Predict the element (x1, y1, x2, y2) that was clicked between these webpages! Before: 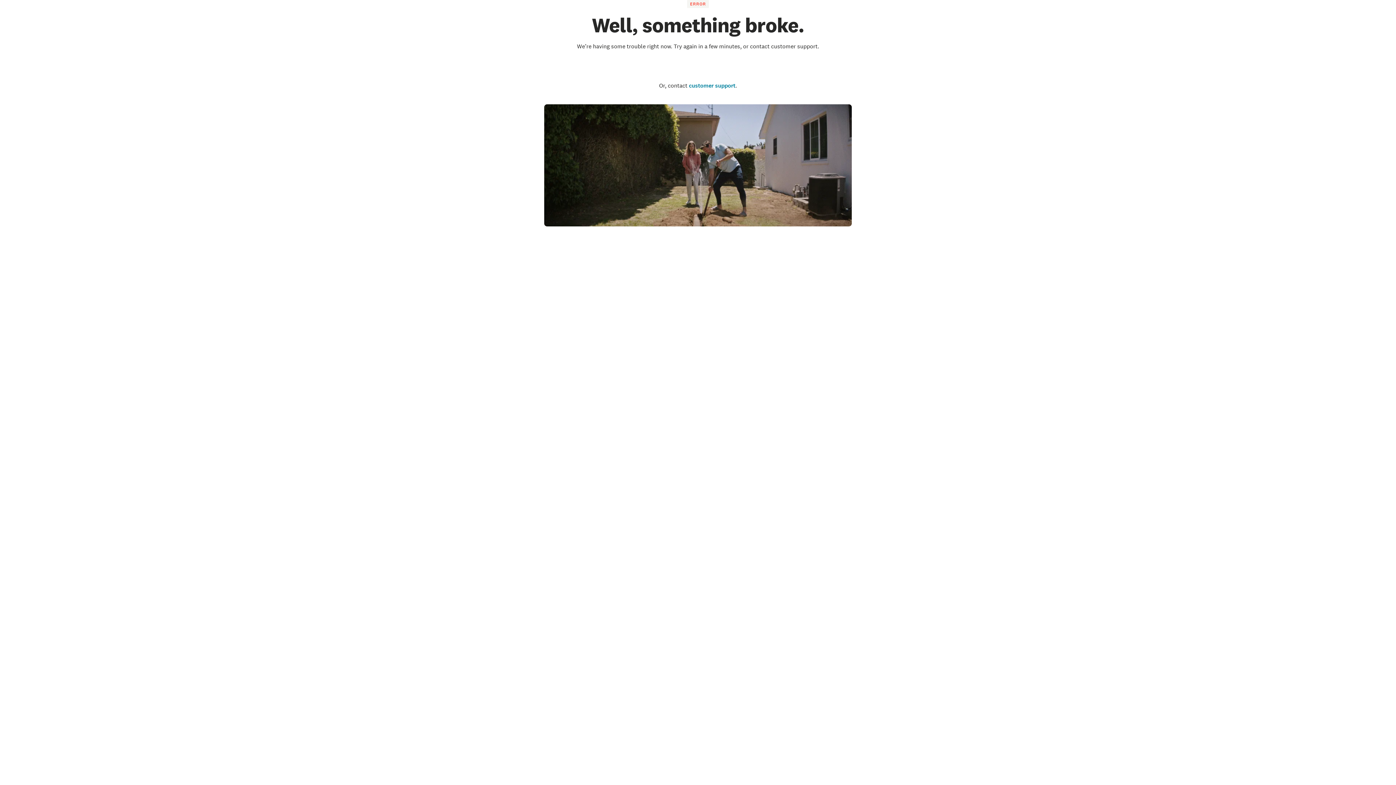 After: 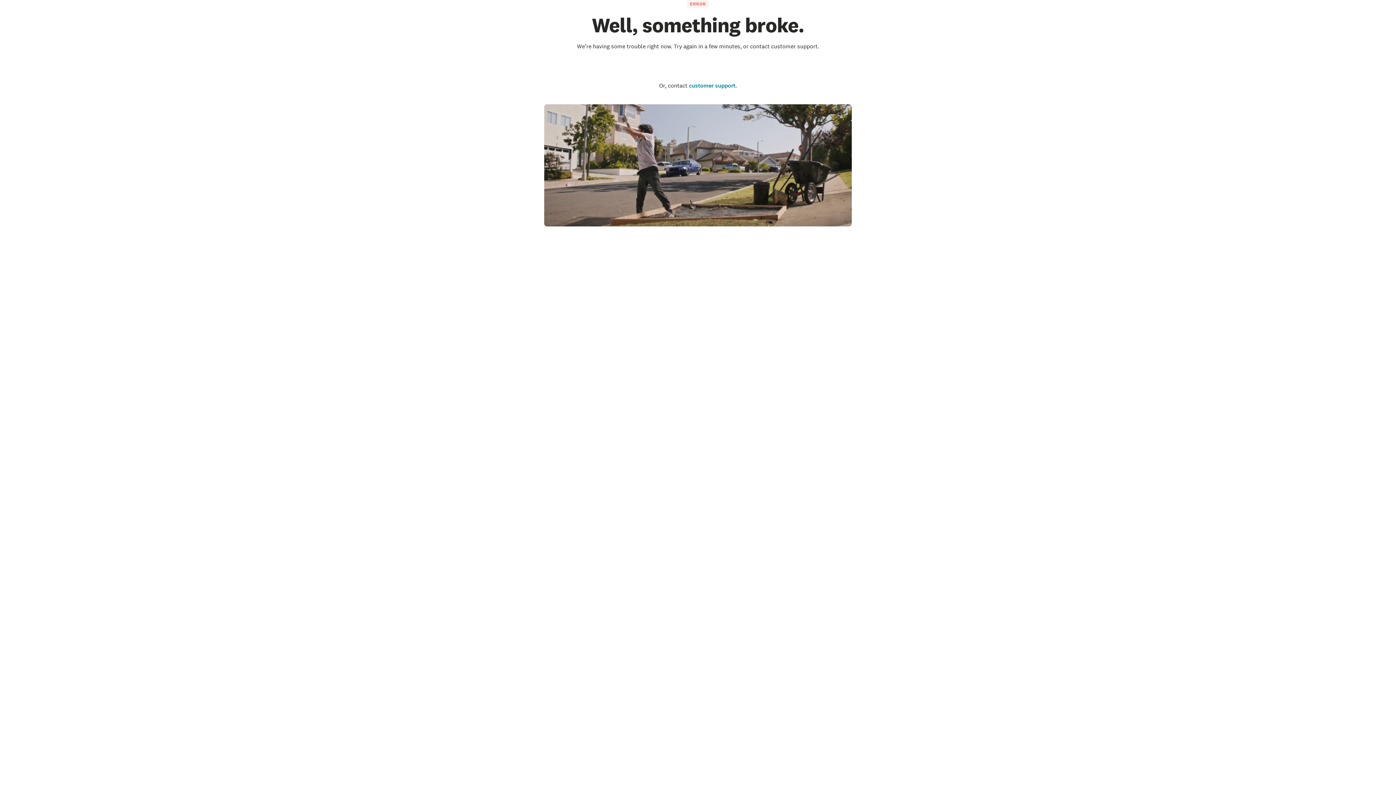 Action: label: Go to the homepage bbox: (671, 63, 724, 71)